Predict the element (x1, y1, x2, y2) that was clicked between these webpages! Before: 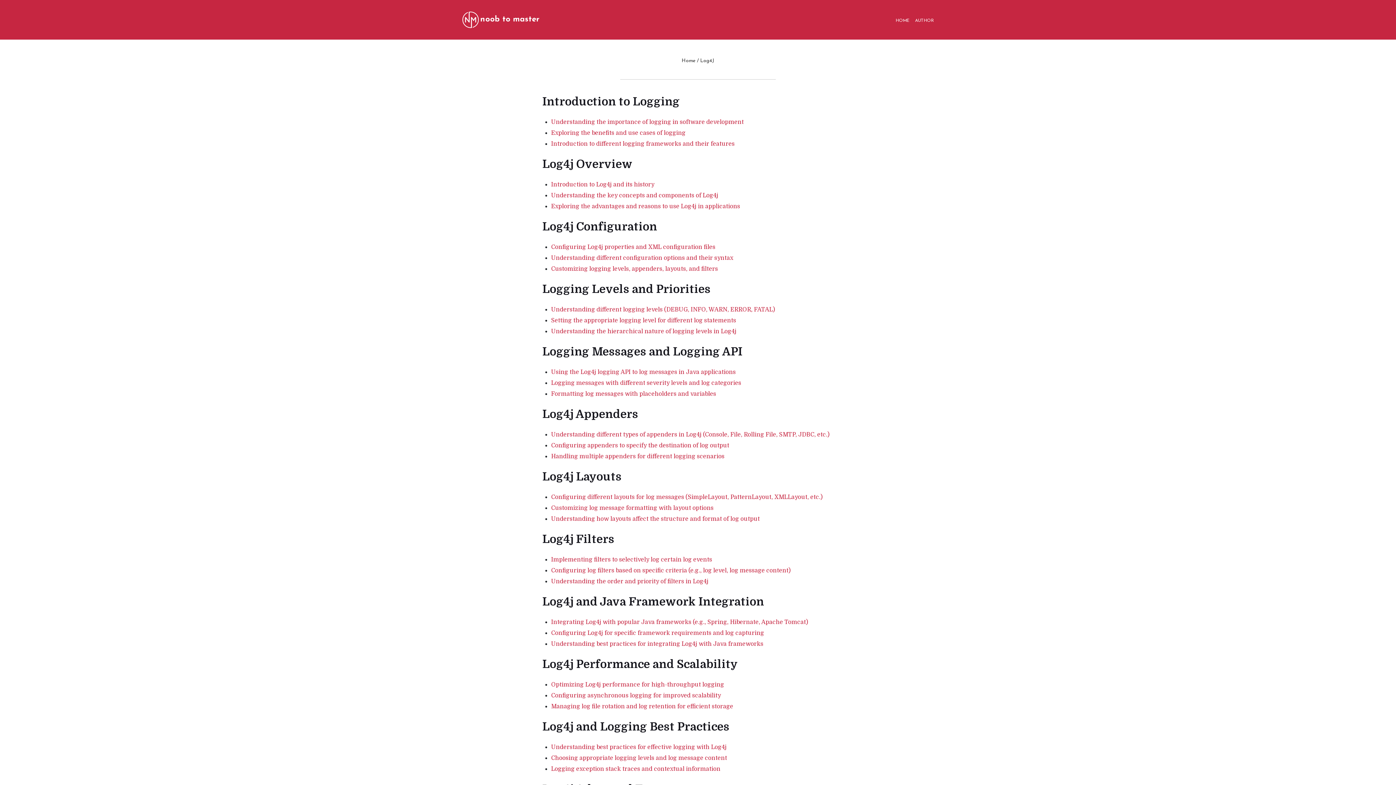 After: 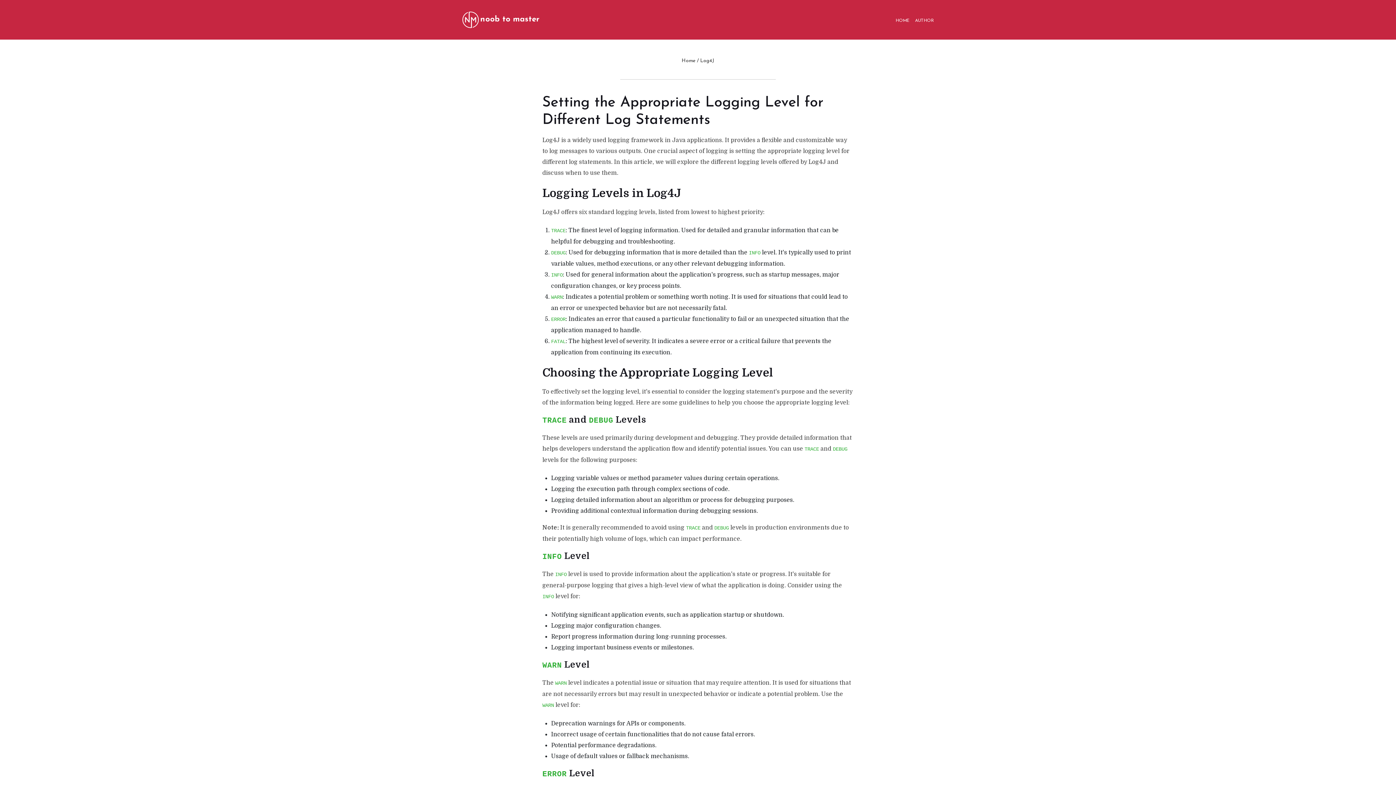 Action: label: Setting the appropriate logging level for different log statements bbox: (551, 317, 736, 324)